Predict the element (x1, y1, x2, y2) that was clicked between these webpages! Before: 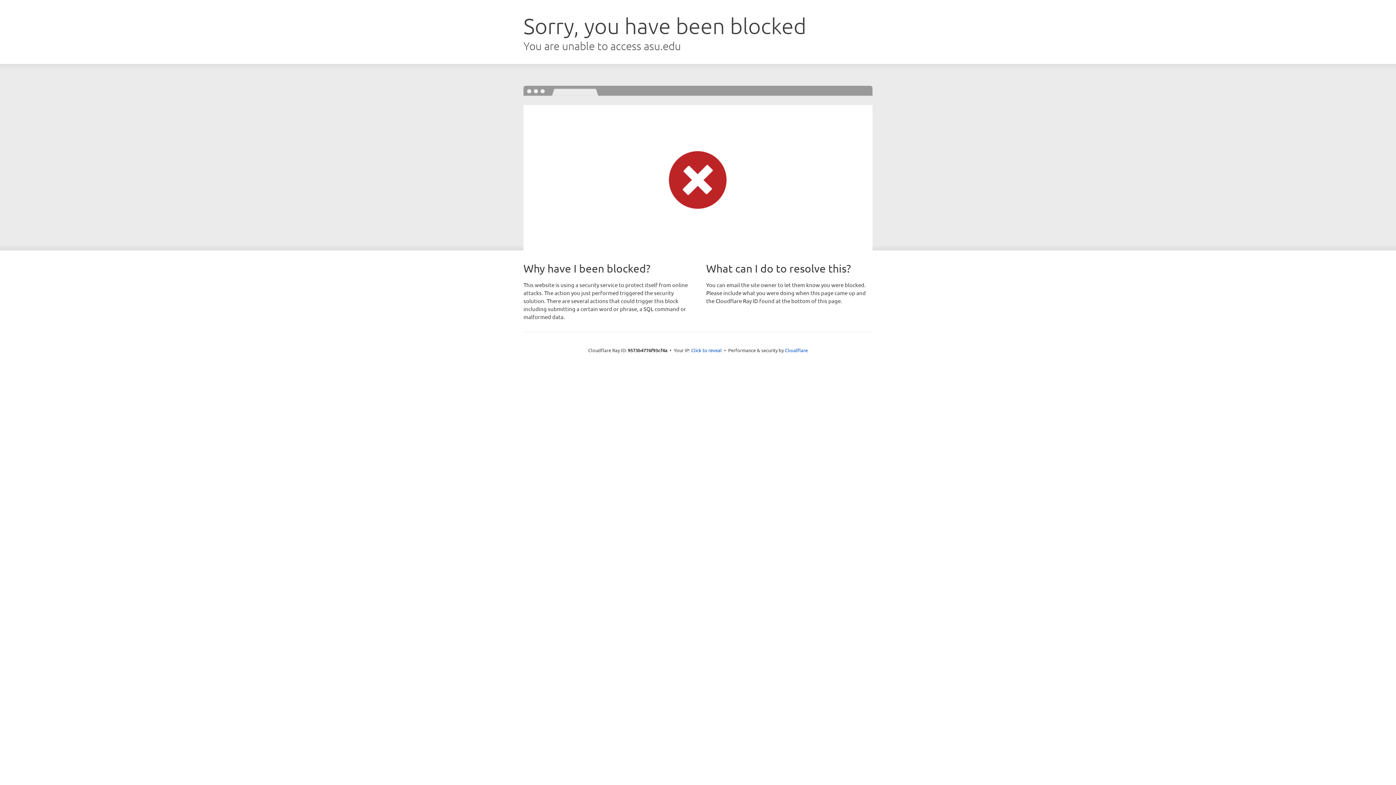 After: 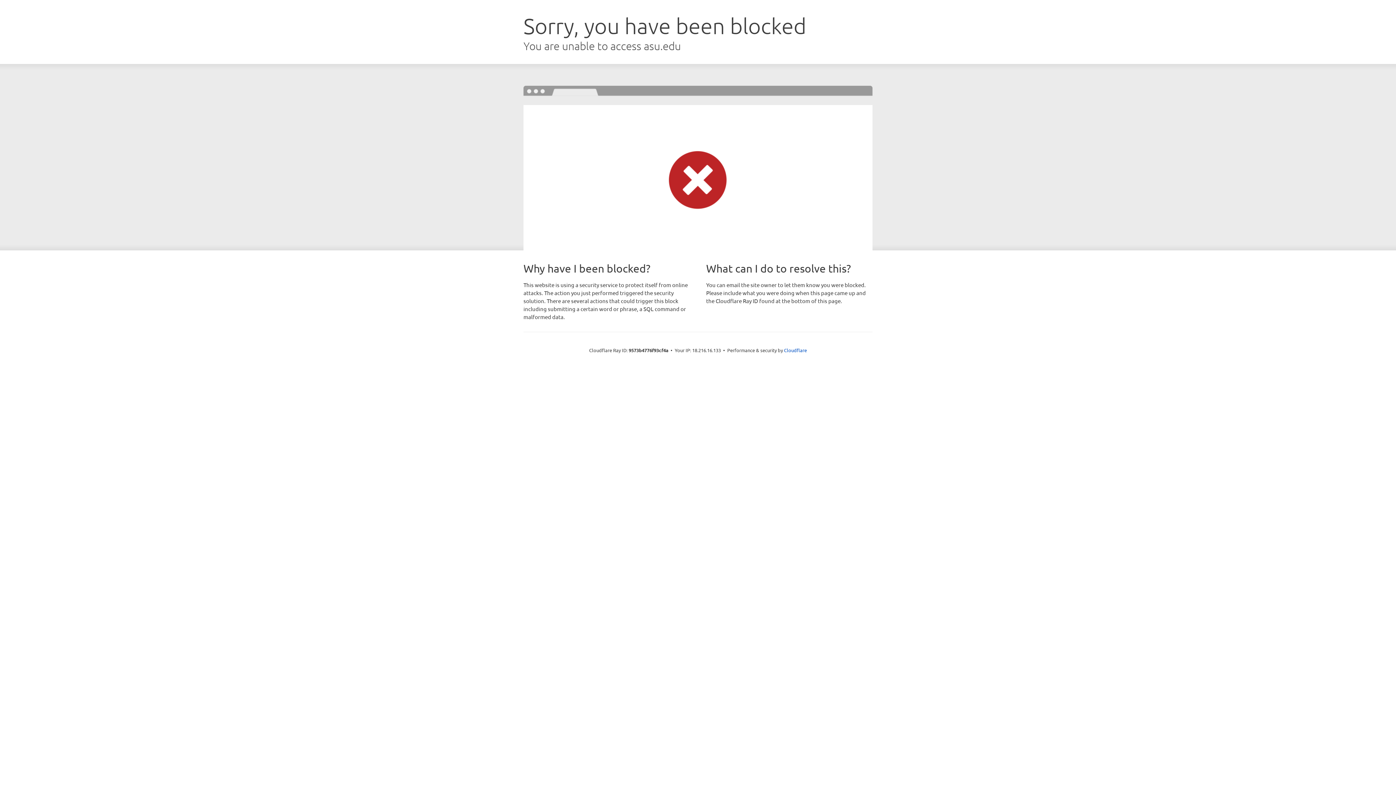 Action: bbox: (691, 346, 722, 353) label: Click to reveal